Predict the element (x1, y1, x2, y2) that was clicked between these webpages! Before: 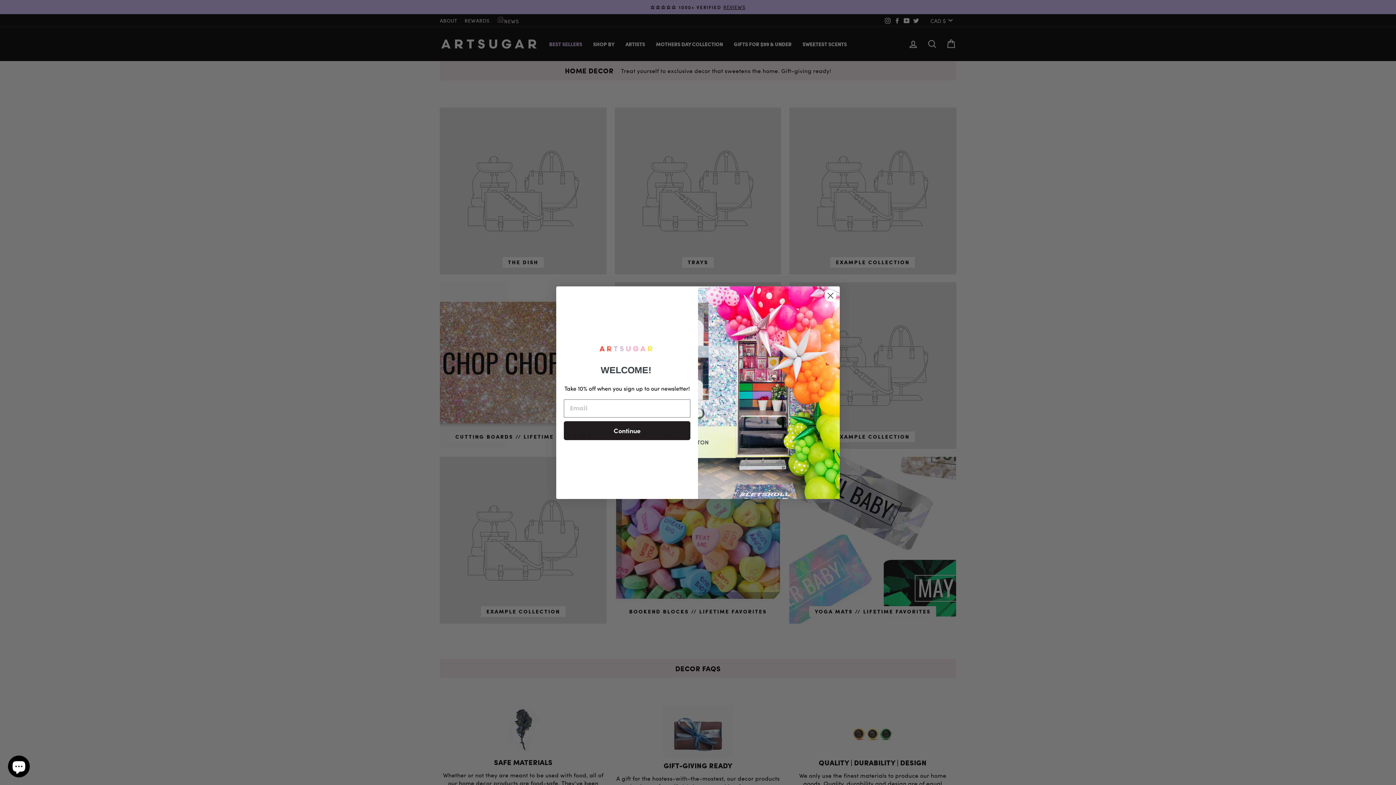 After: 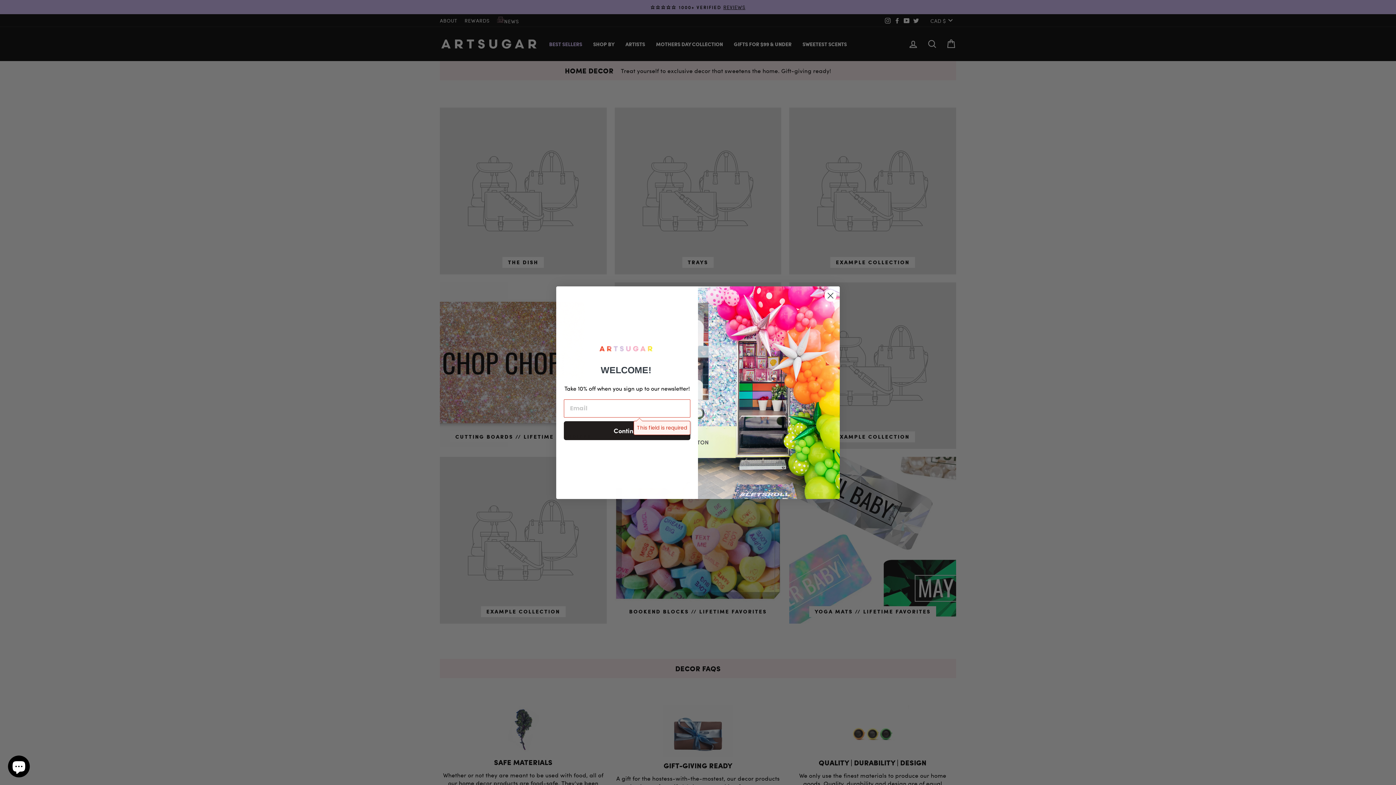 Action: bbox: (564, 421, 690, 440) label: Continue